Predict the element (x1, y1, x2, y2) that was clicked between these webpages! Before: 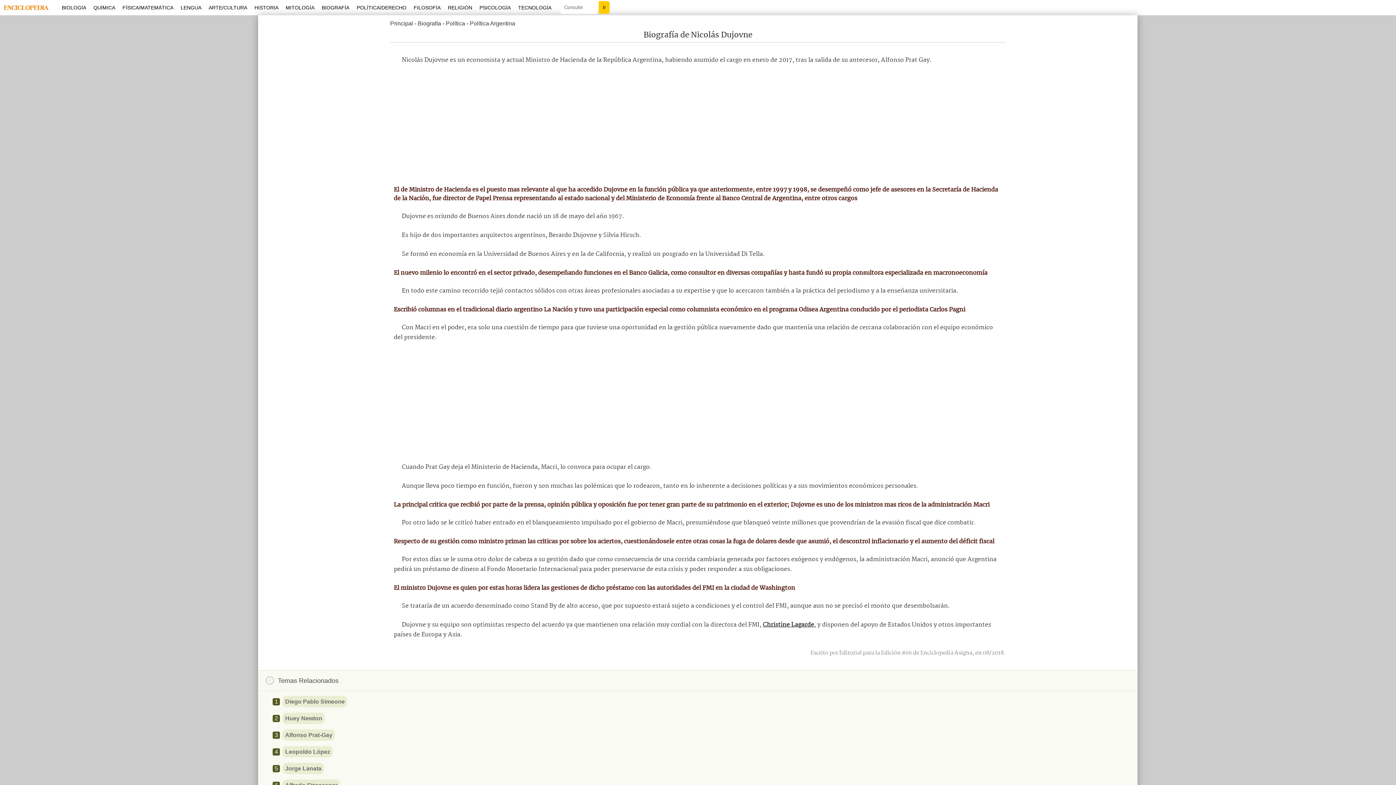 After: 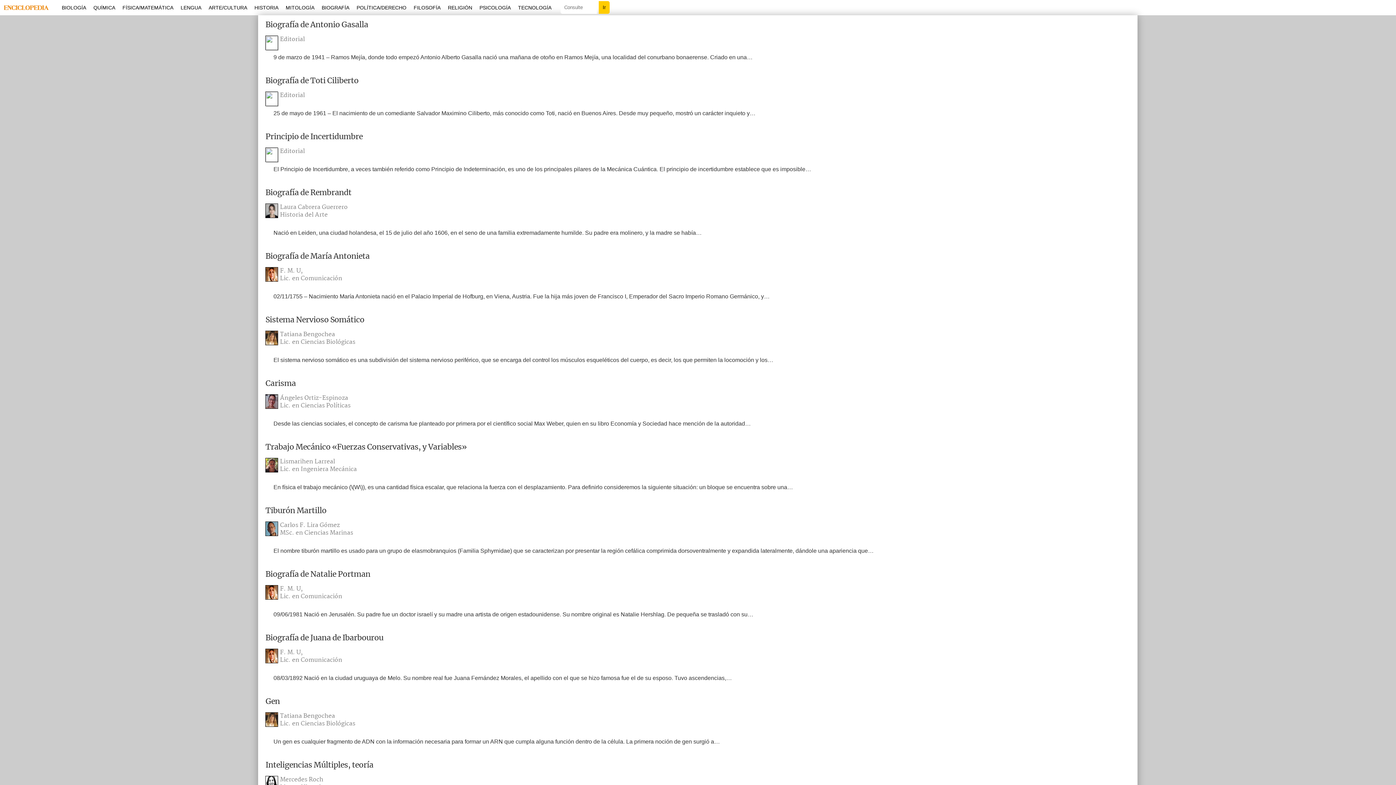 Action: bbox: (0, 4, 58, 10)